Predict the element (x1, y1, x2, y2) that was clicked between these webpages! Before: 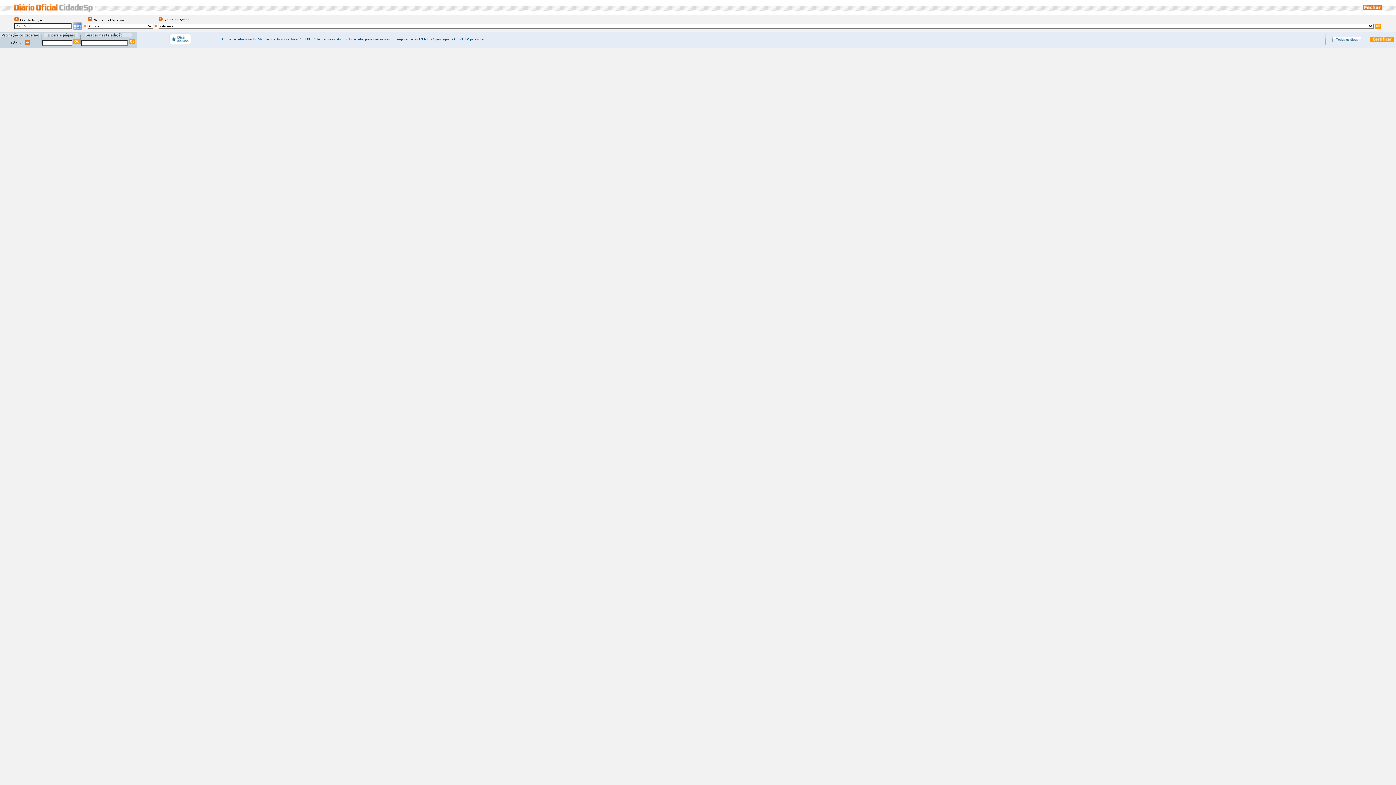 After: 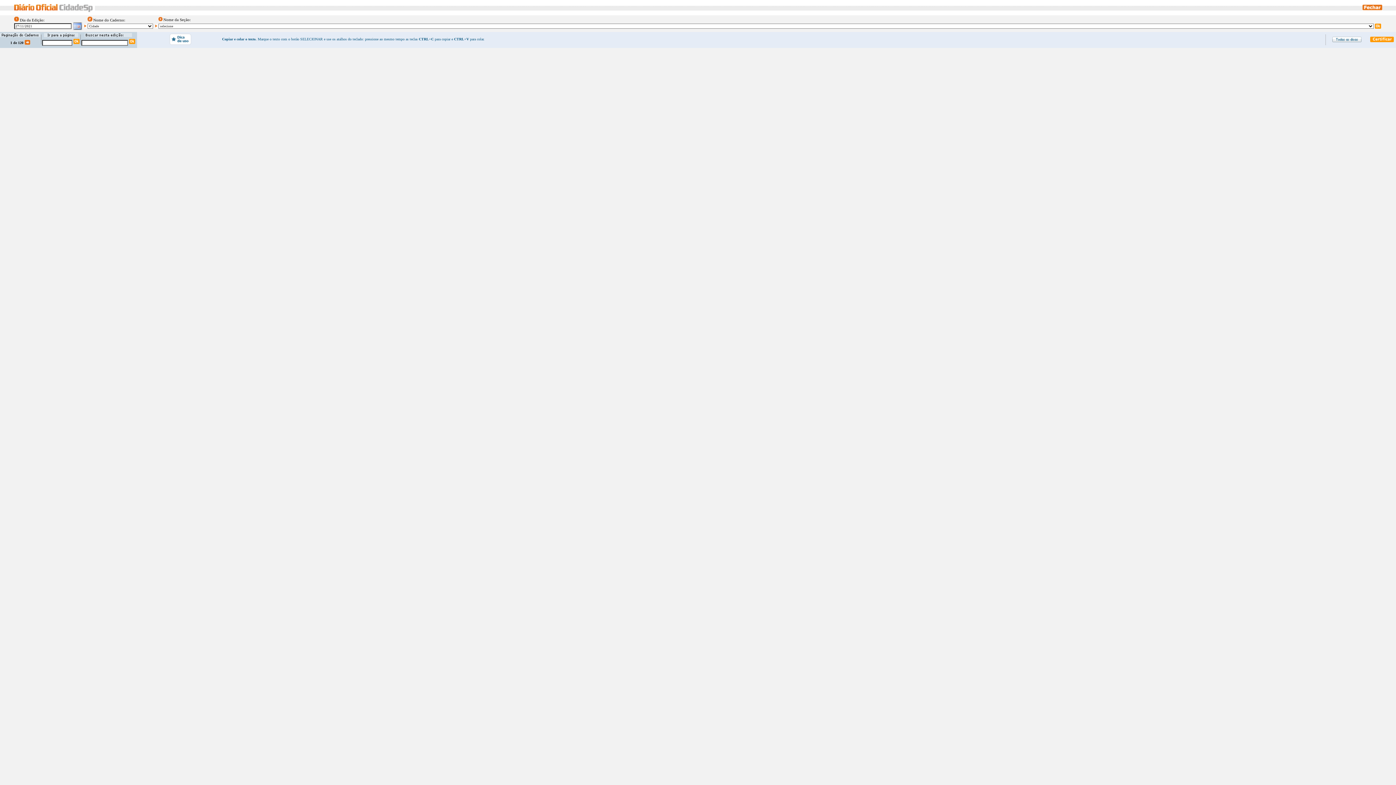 Action: bbox: (1327, 38, 1367, 42)